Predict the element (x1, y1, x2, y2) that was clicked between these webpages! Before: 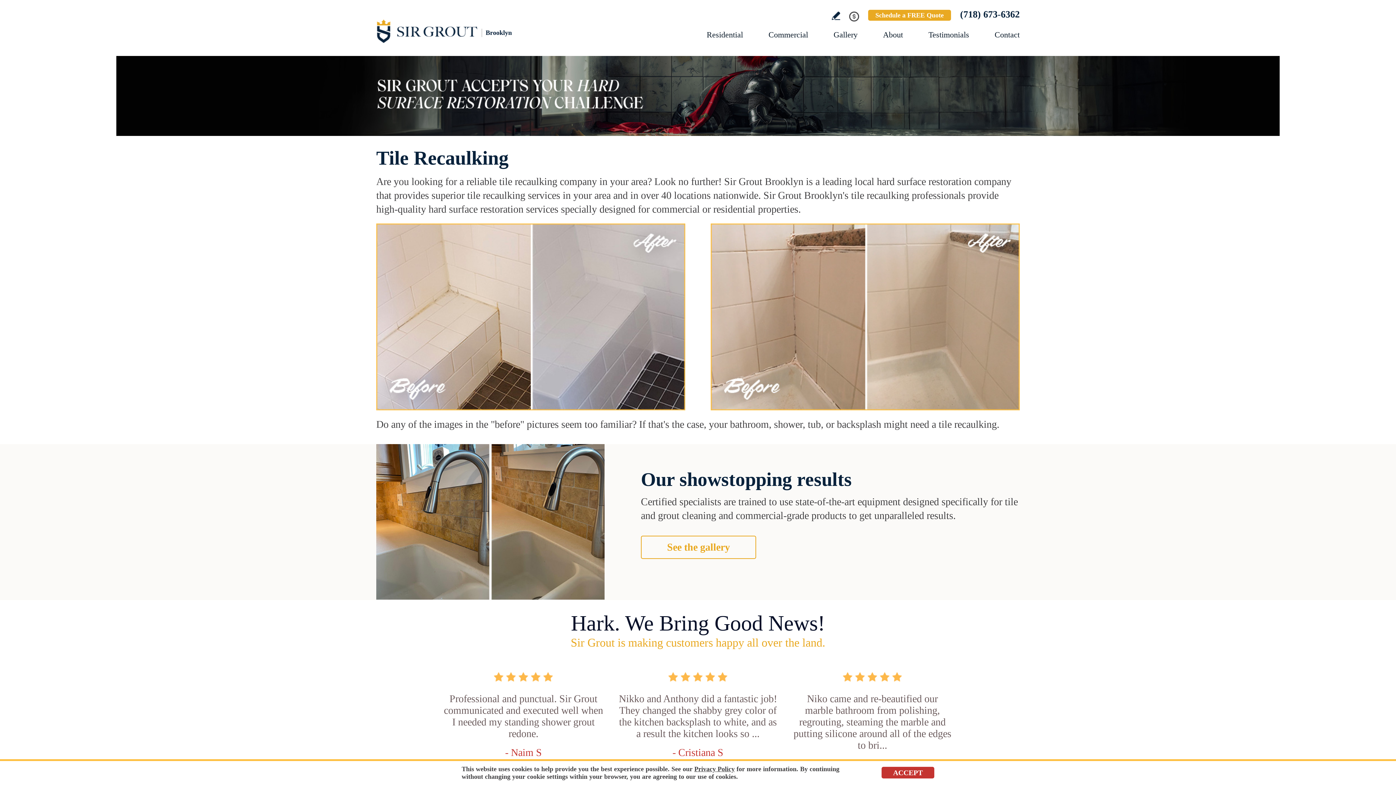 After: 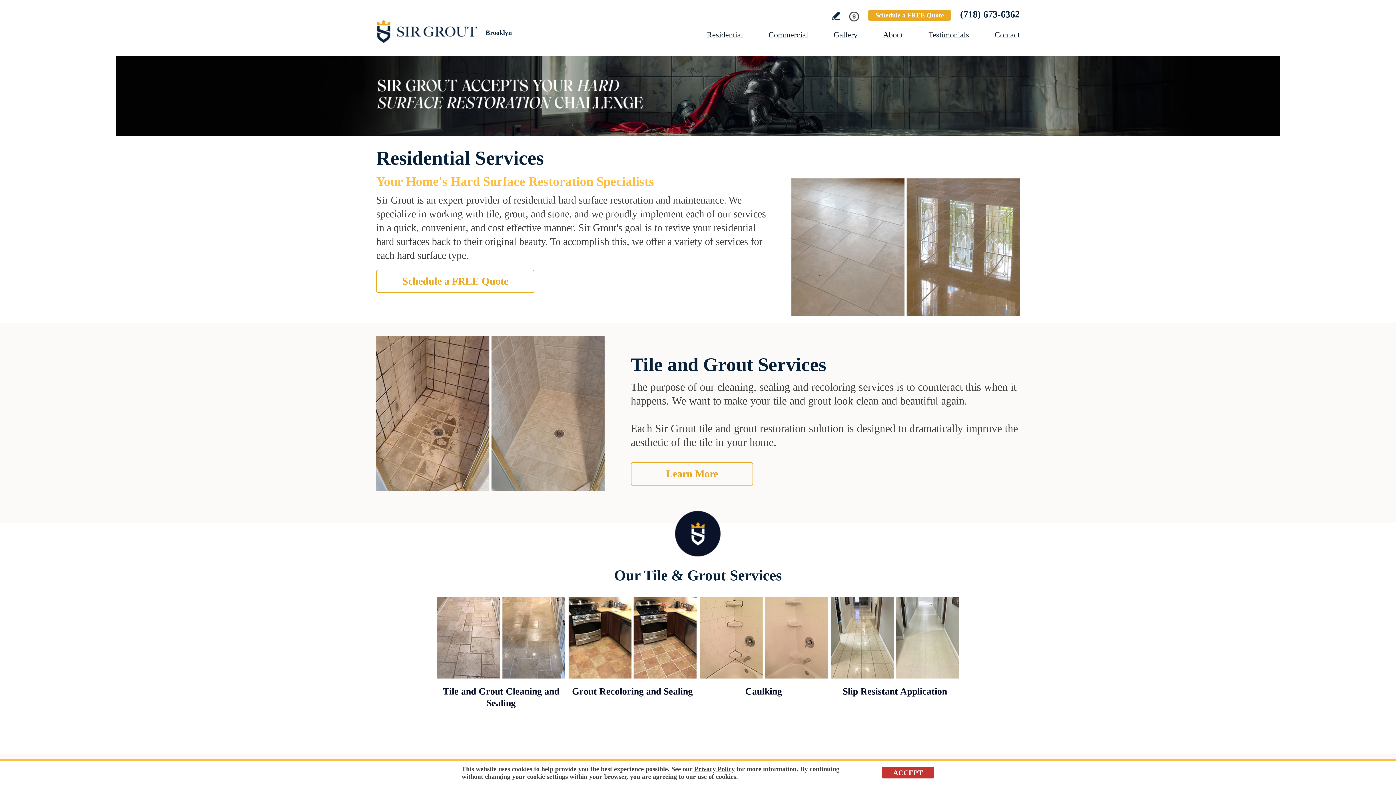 Action: label: Go to Residential Services bbox: (706, 30, 743, 39)